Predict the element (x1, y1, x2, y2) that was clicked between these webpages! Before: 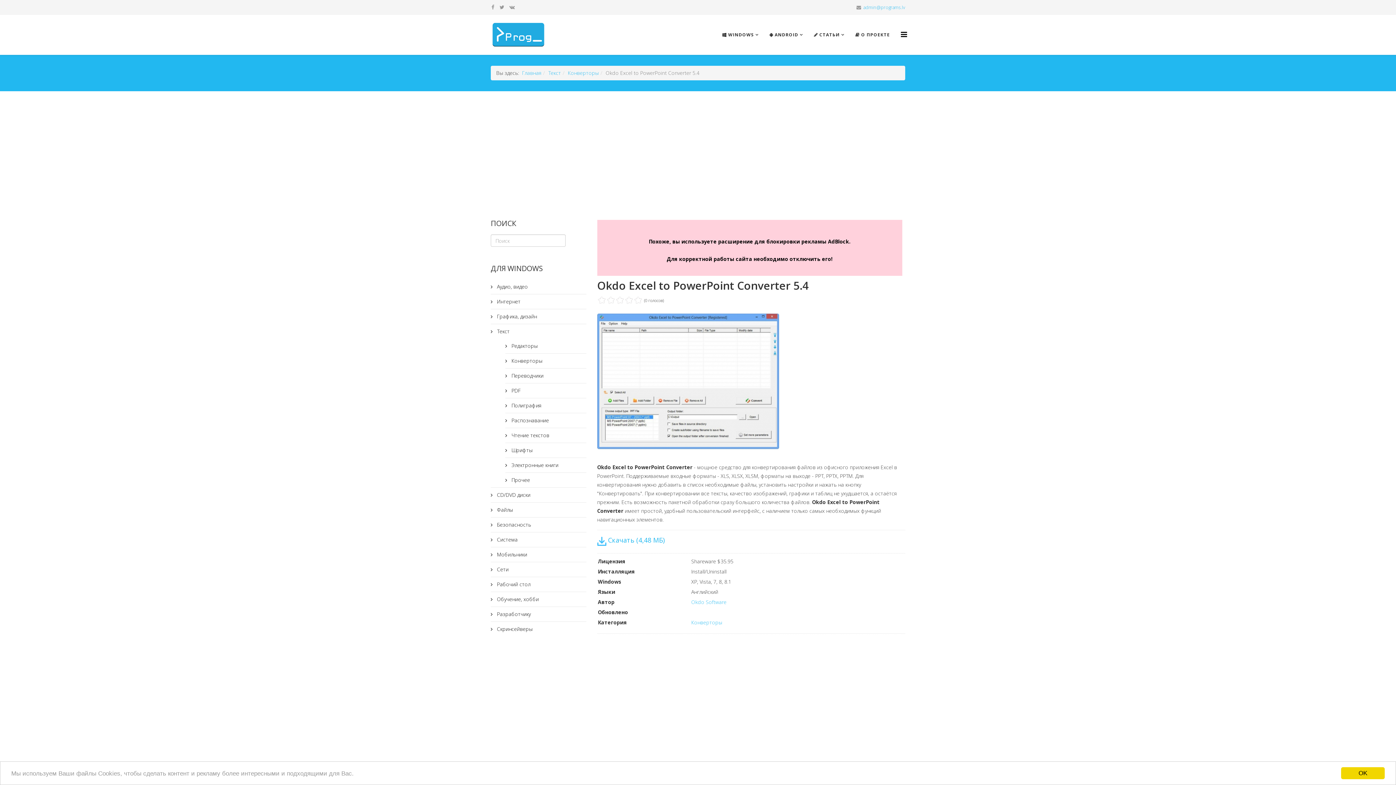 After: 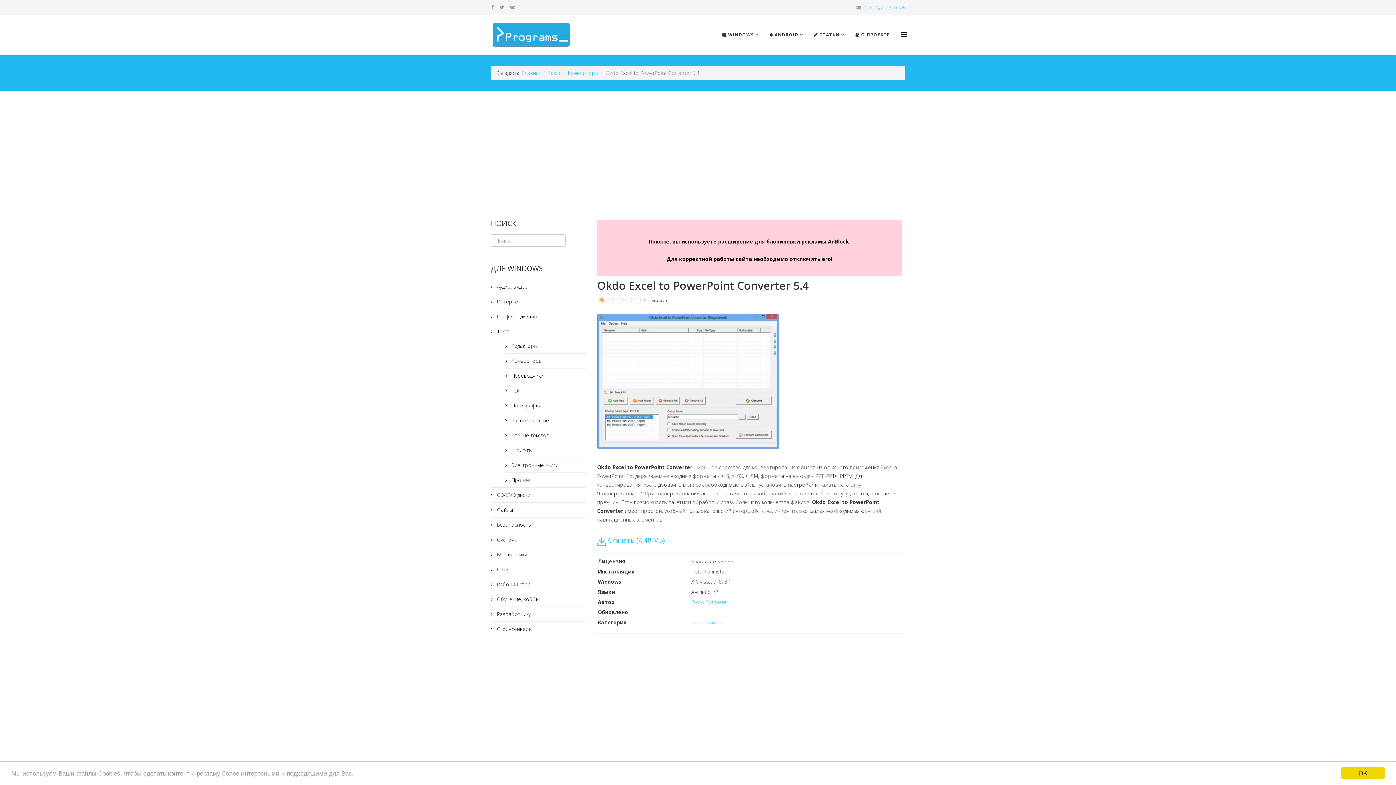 Action: label: 1 bbox: (597, 296, 606, 305)